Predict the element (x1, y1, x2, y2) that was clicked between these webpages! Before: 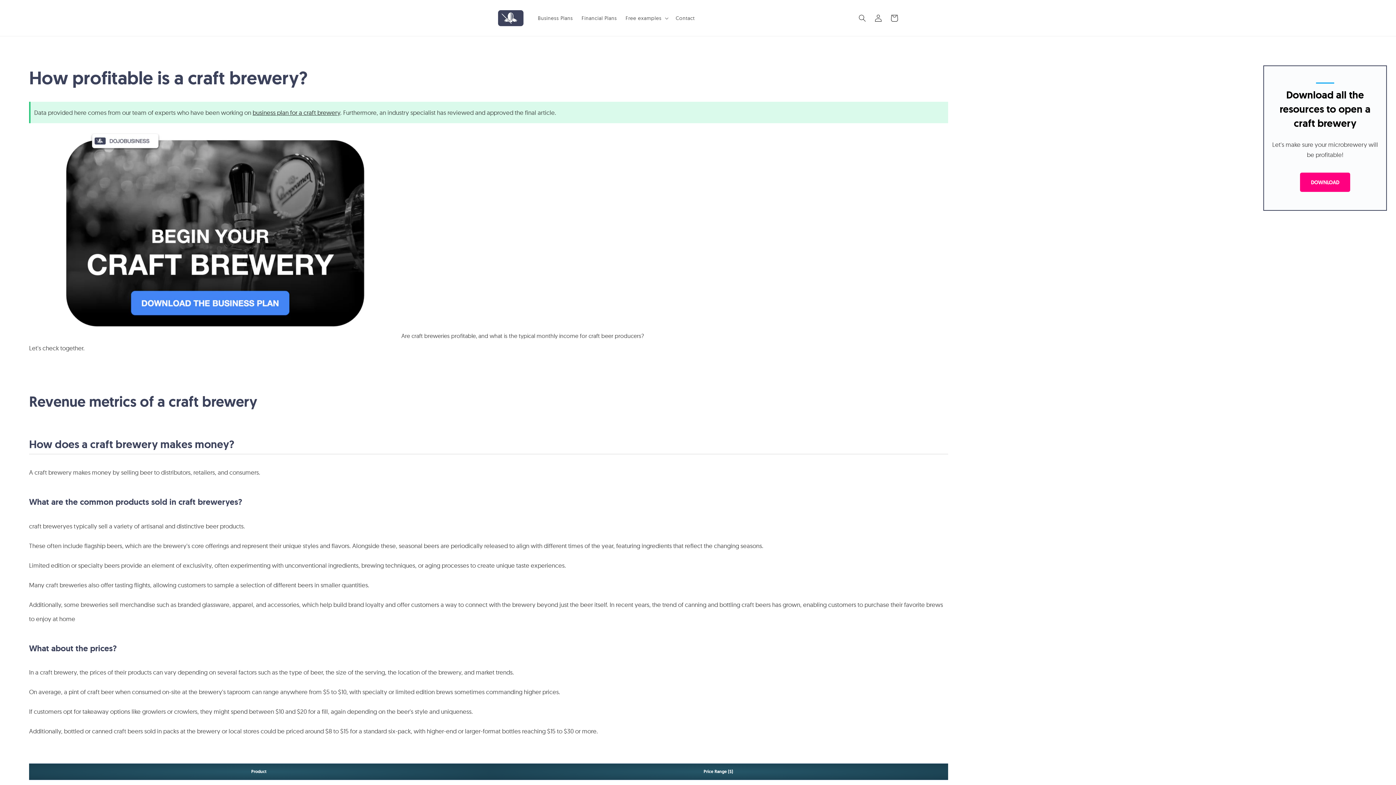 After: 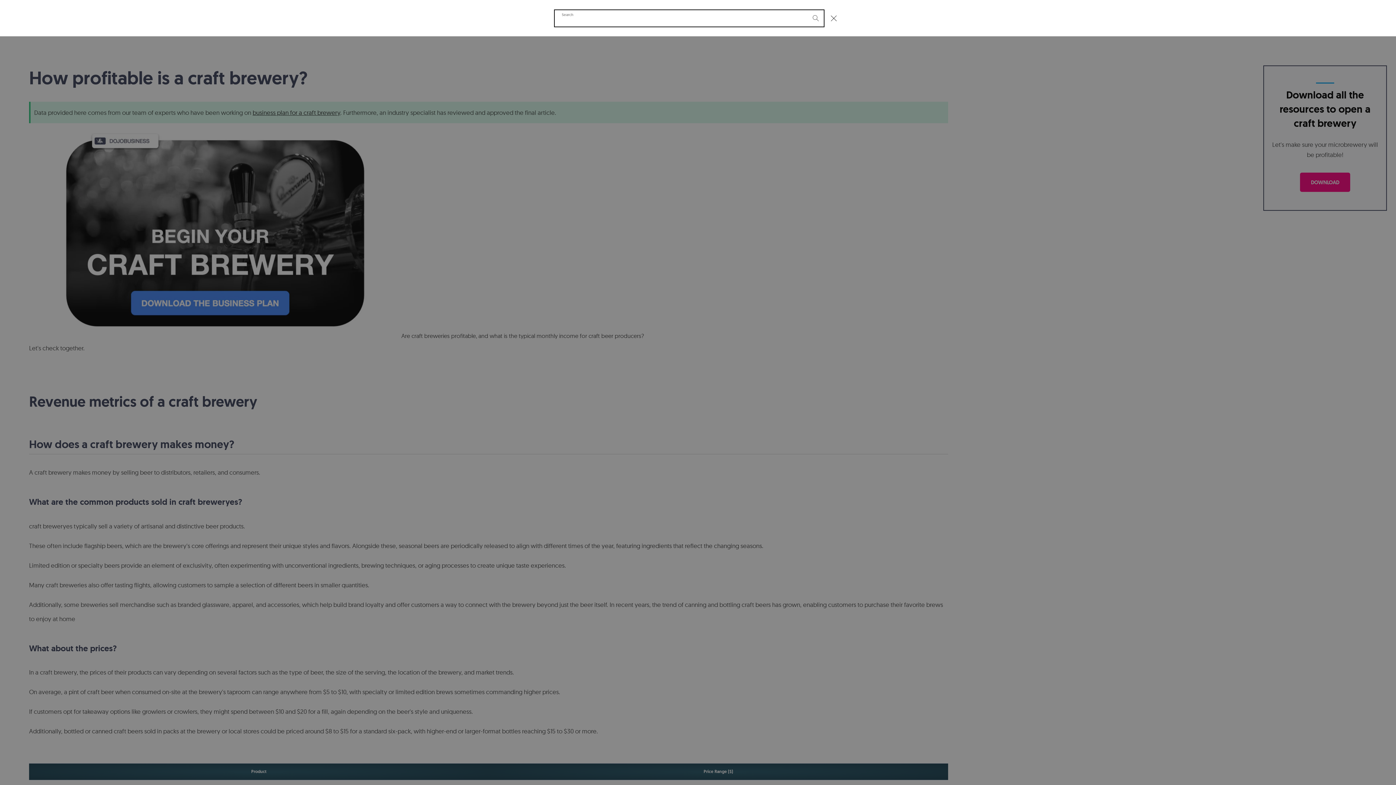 Action: bbox: (854, 10, 870, 26) label: Search